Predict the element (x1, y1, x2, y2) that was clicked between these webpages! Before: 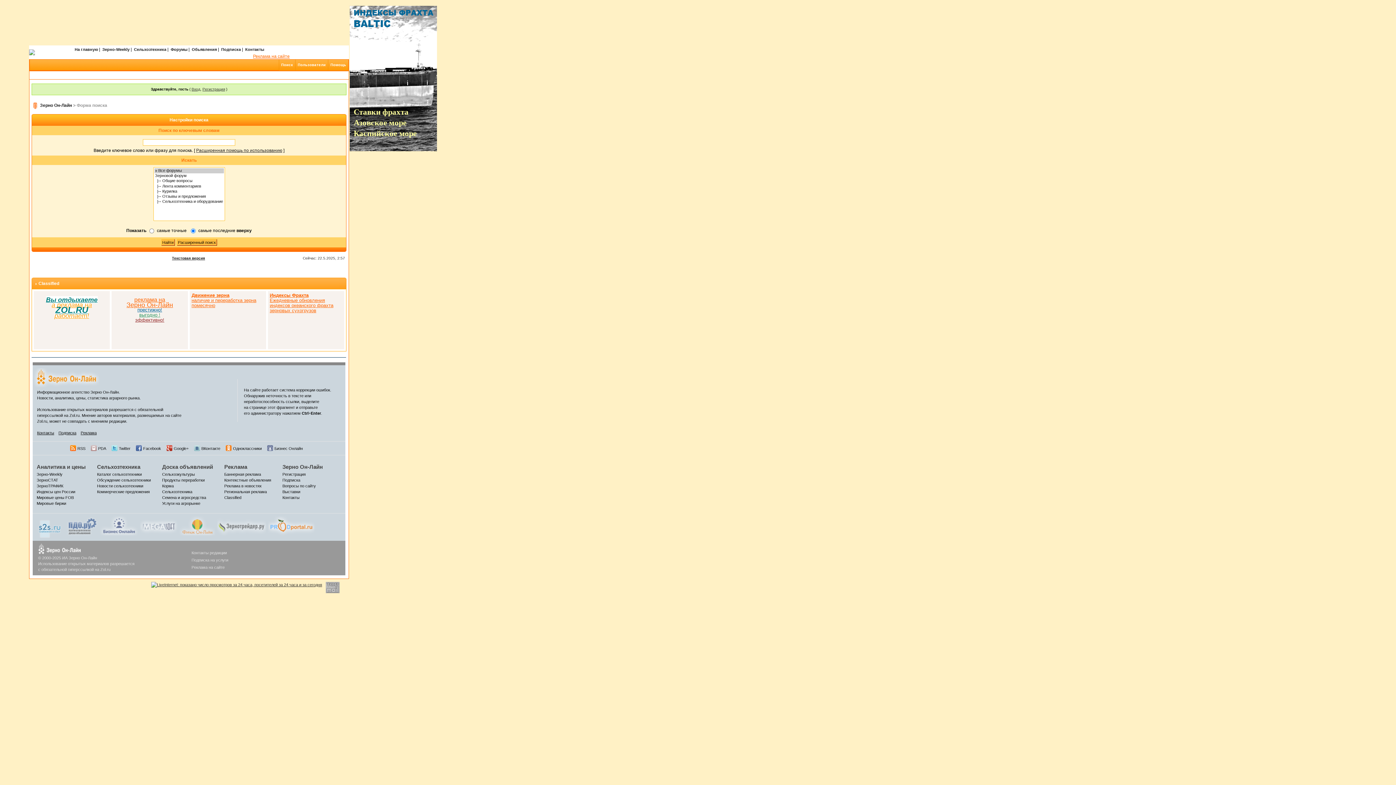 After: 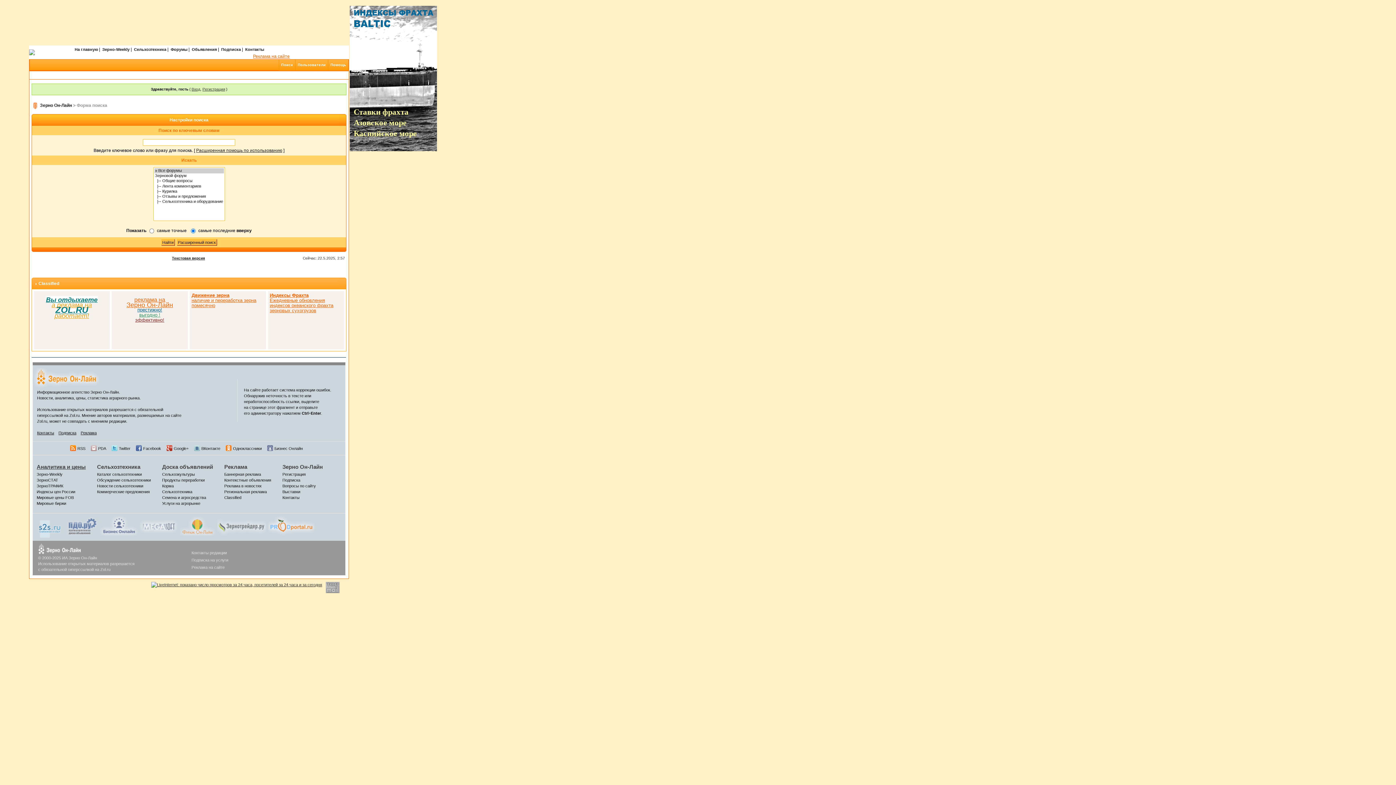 Action: bbox: (36, 463, 85, 470) label: Аналитика и цены